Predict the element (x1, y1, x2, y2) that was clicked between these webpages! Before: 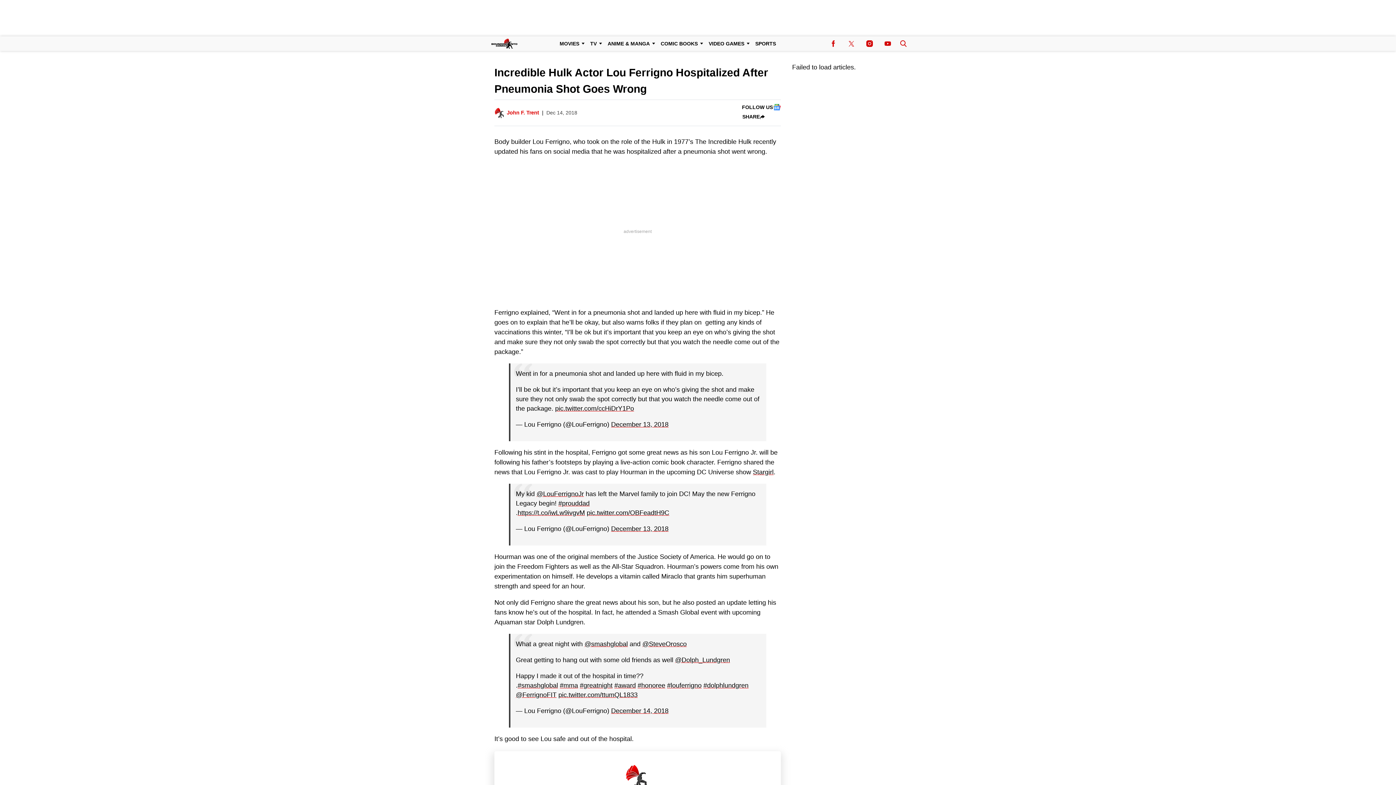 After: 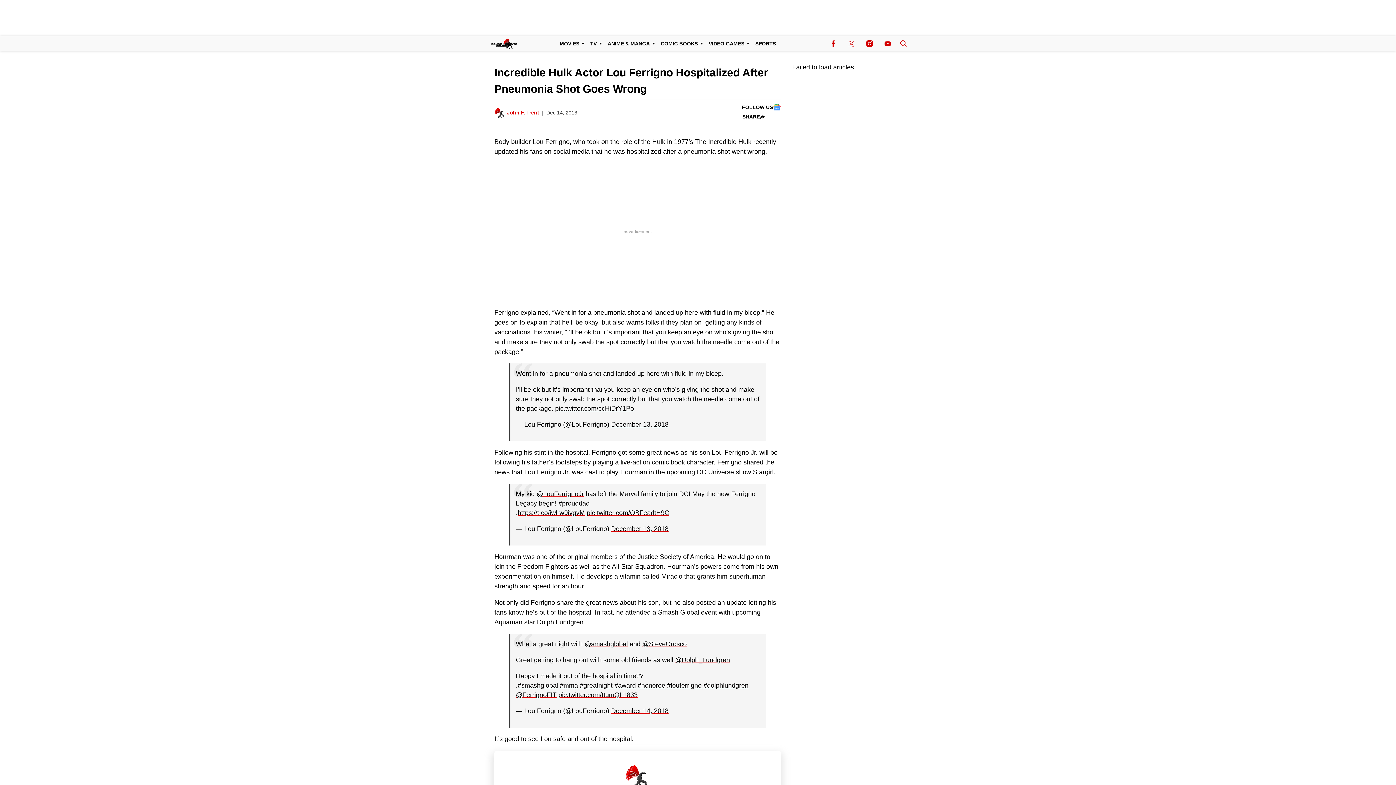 Action: bbox: (753, 468, 773, 476) label: (opens in a new tab)